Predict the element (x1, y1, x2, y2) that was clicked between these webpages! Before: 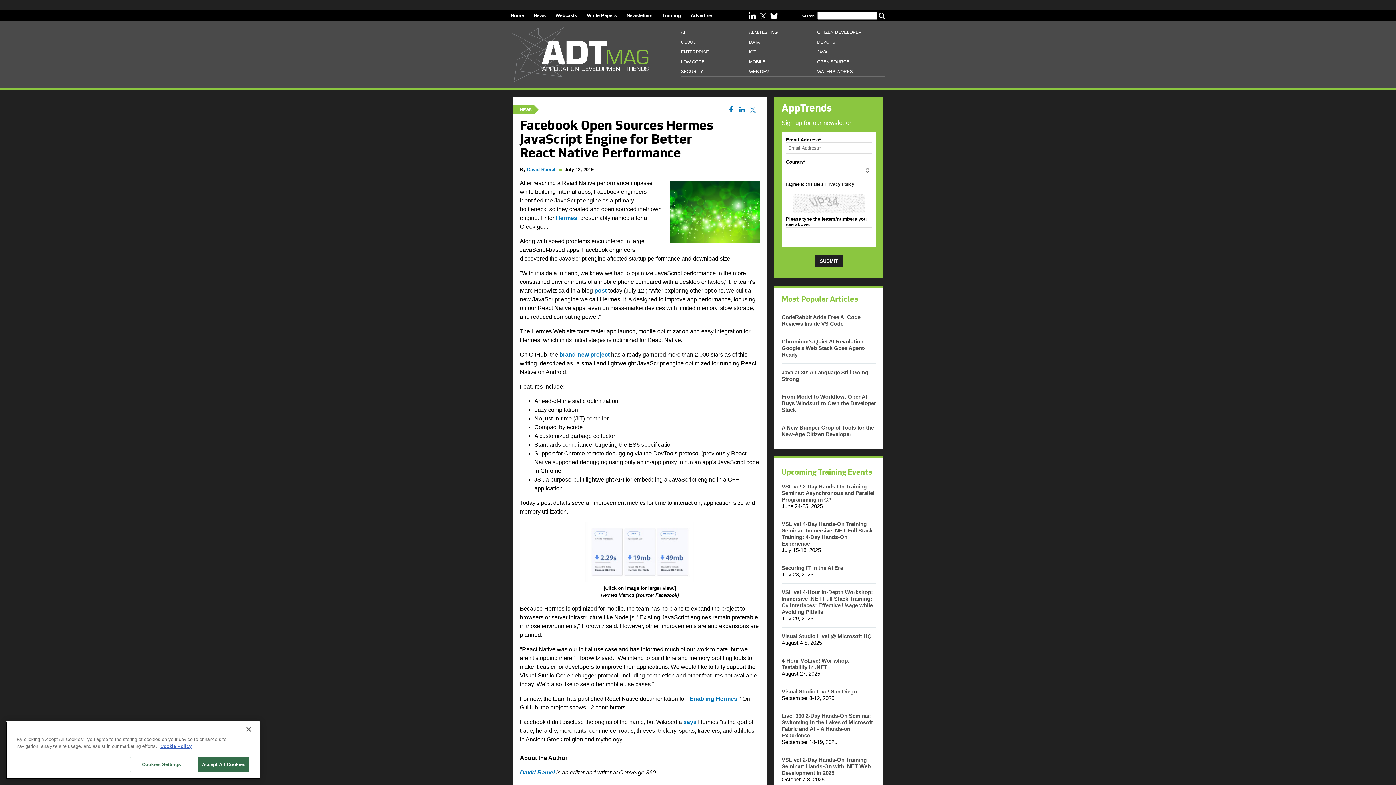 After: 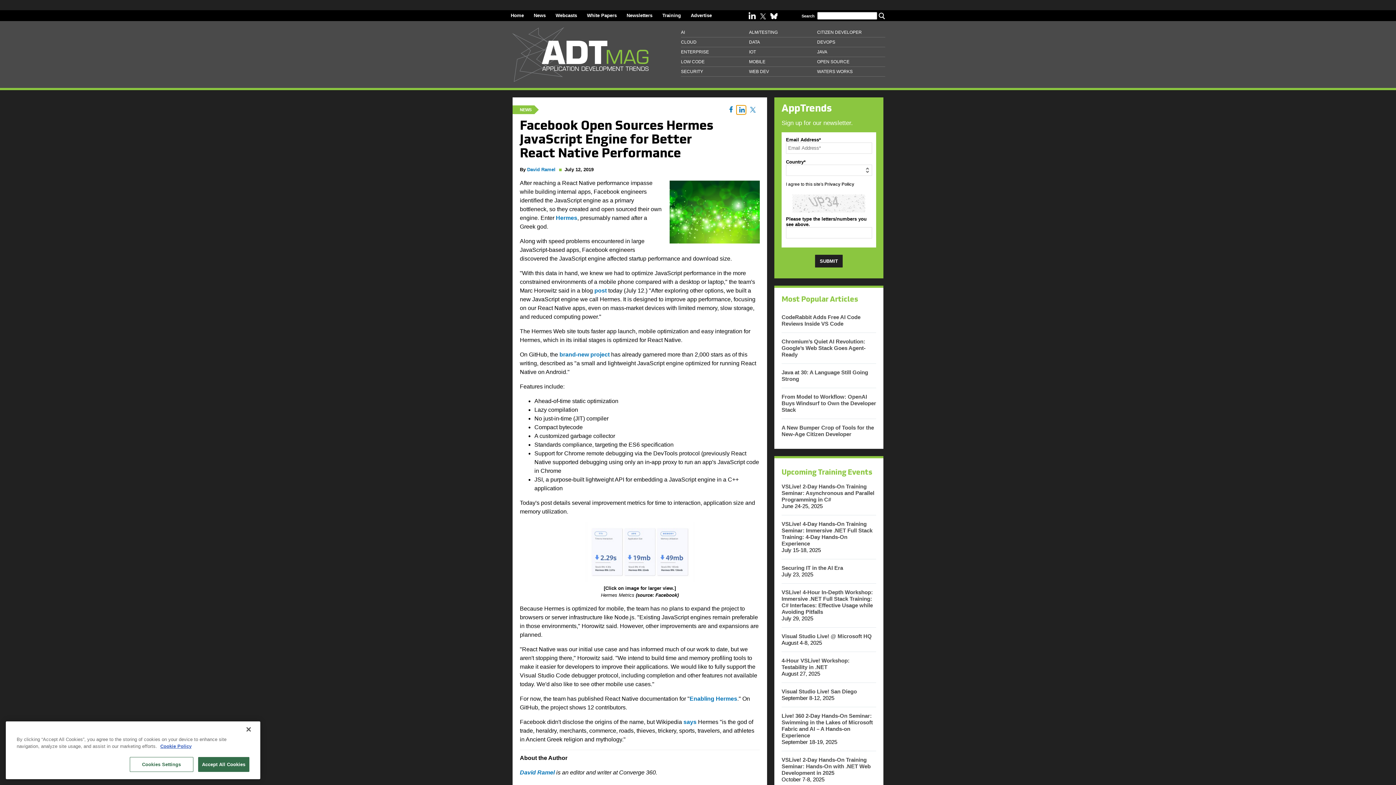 Action: bbox: (736, 105, 745, 114) label: Share the Article on LinkedIn